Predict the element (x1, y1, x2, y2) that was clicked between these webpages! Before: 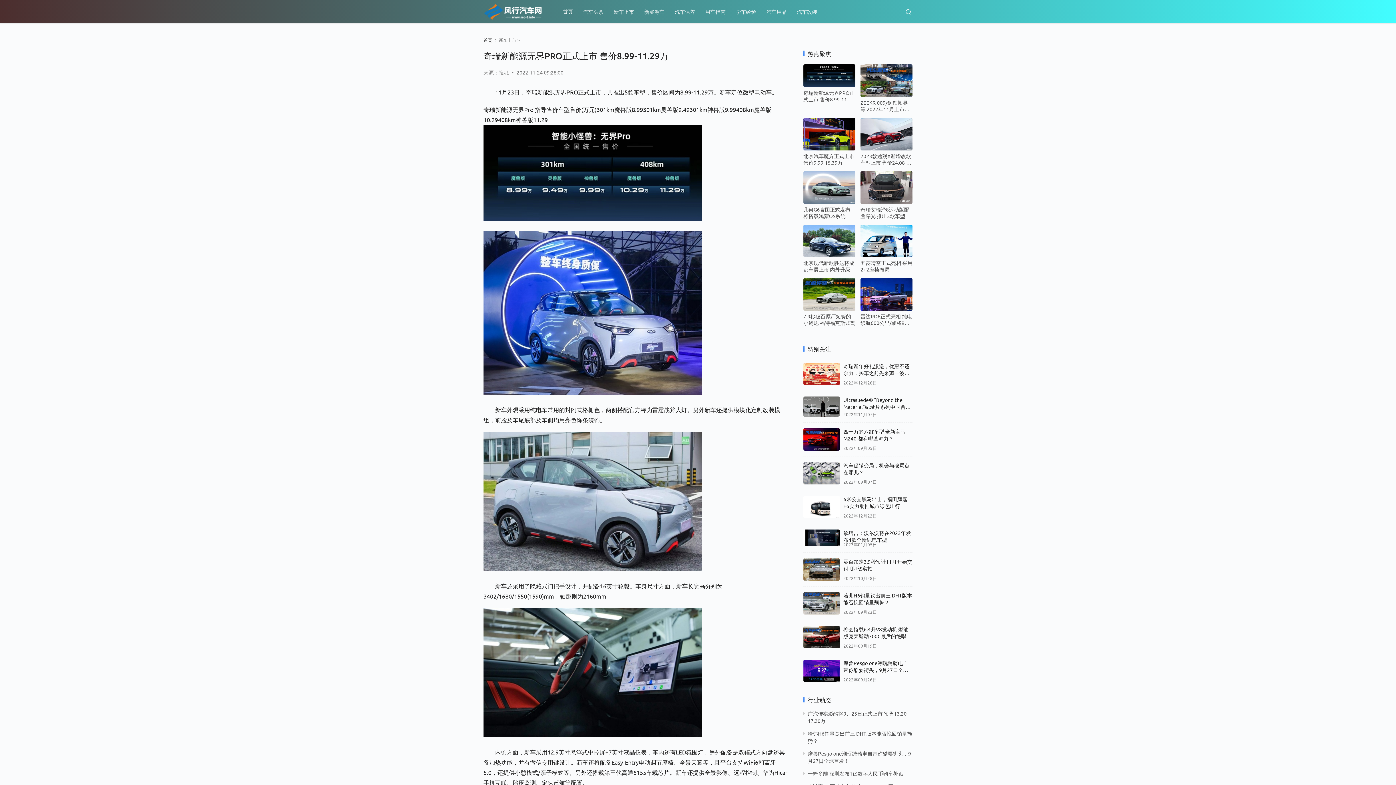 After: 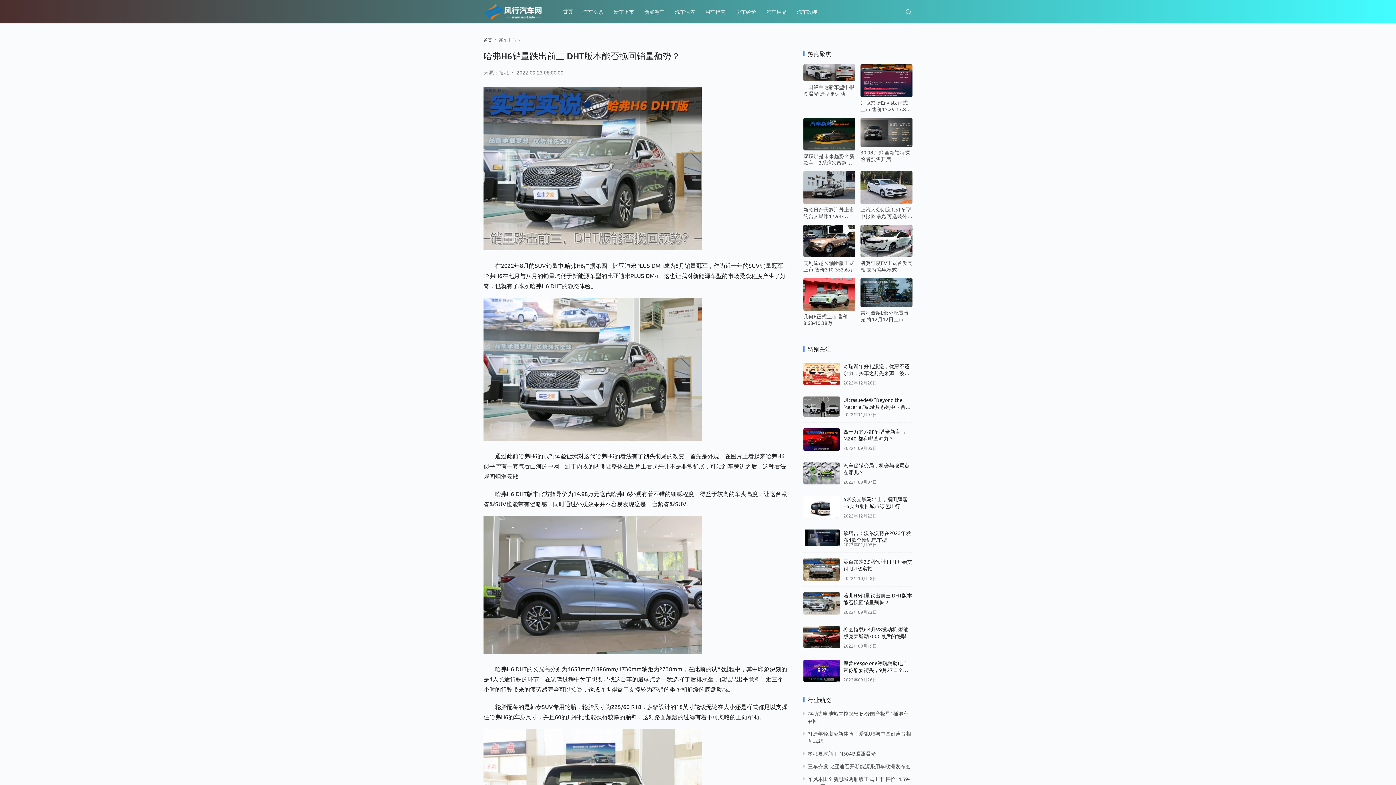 Action: bbox: (803, 592, 840, 614)